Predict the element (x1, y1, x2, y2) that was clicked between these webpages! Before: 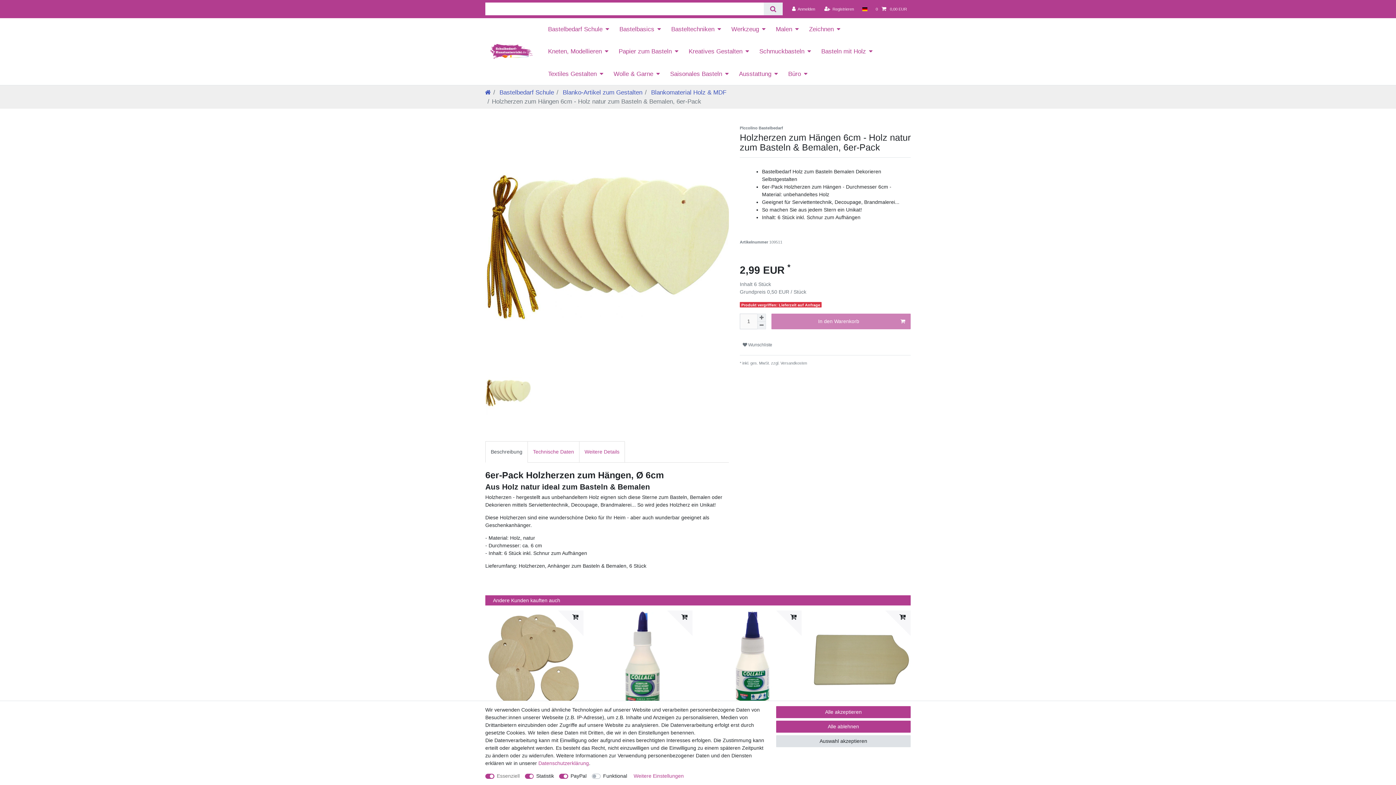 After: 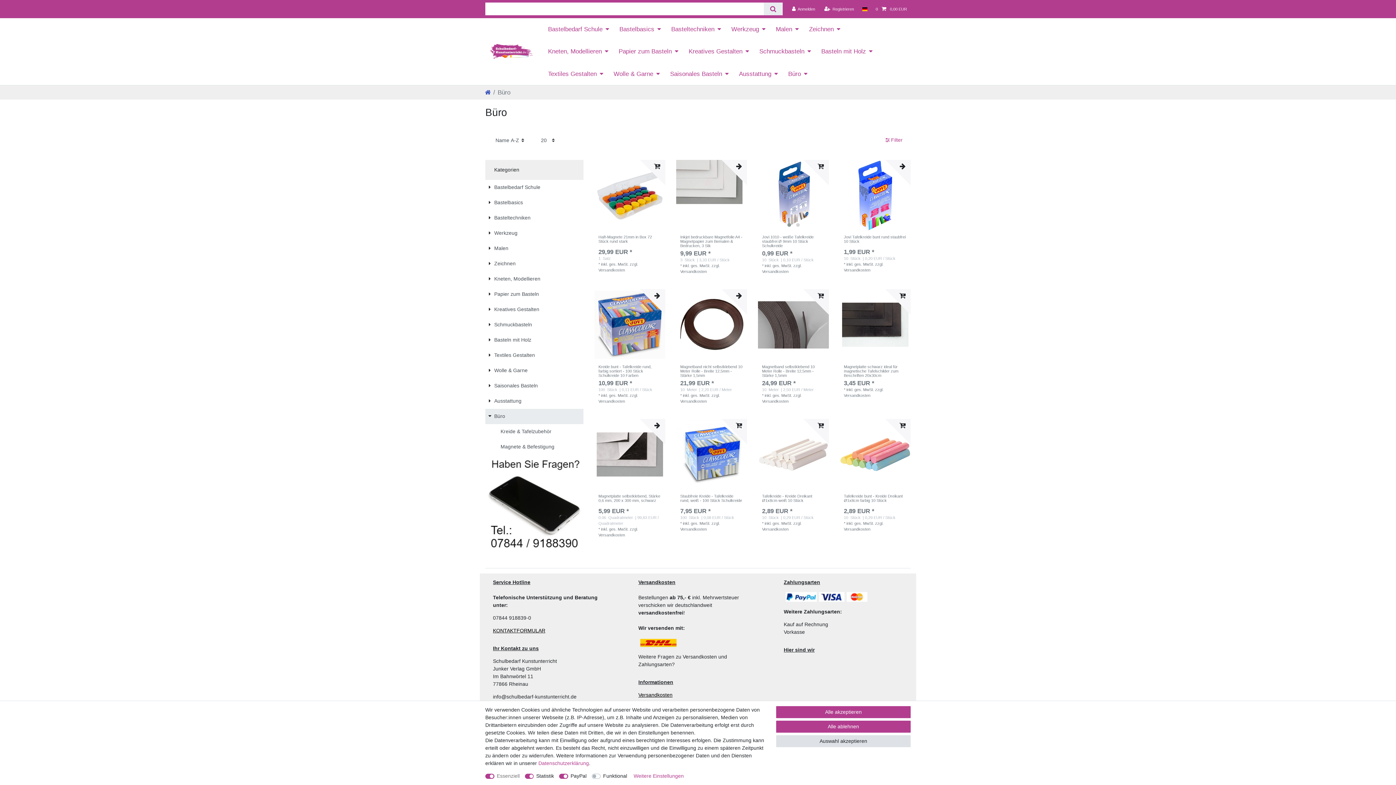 Action: label: Büro bbox: (783, 62, 812, 84)